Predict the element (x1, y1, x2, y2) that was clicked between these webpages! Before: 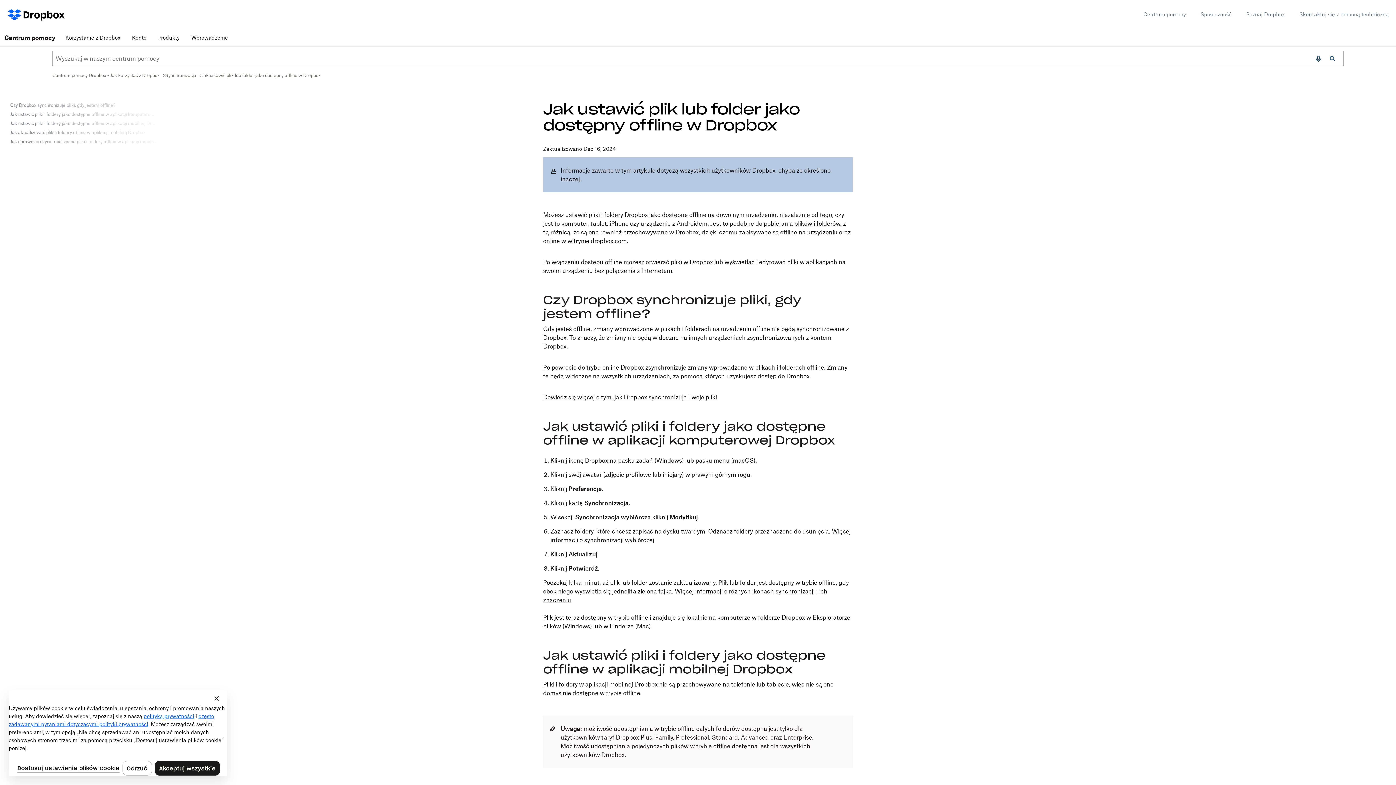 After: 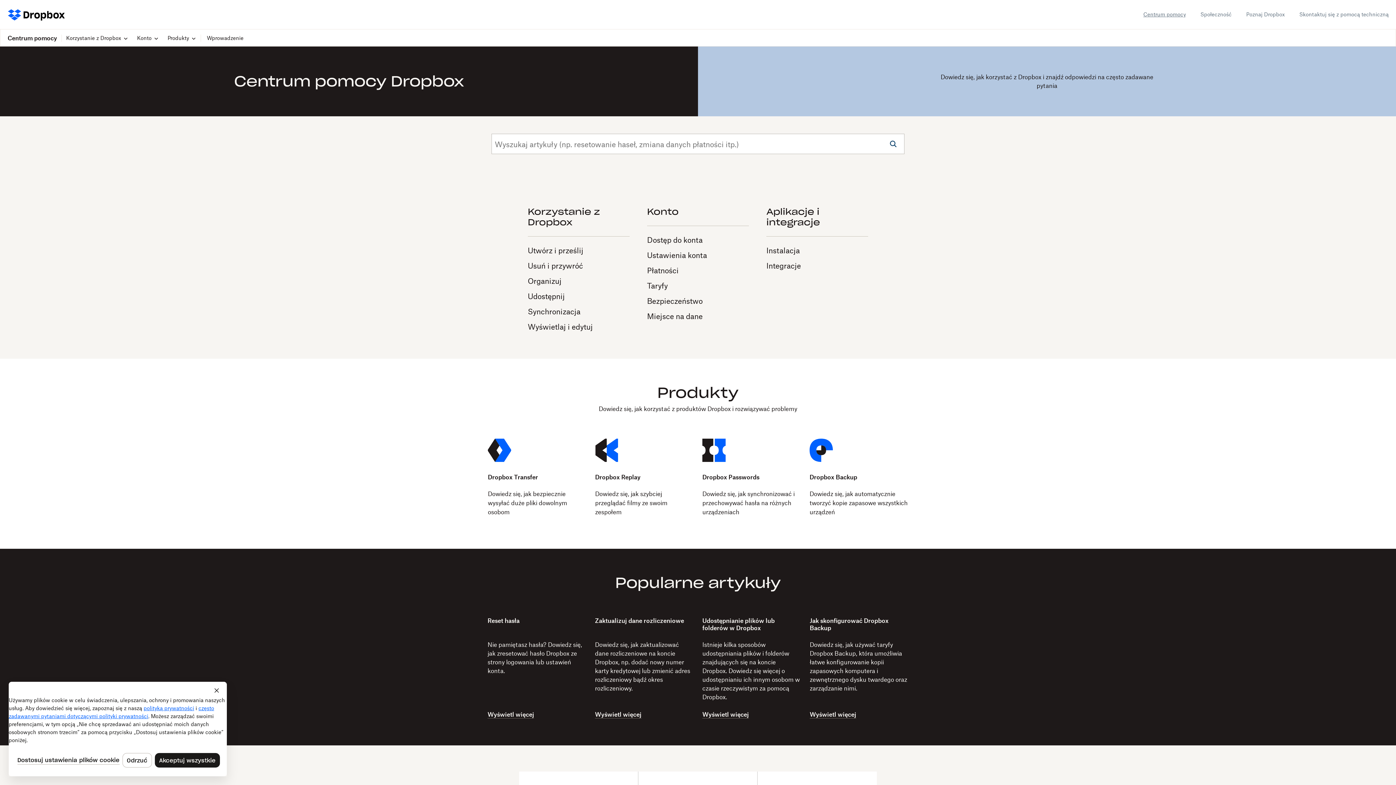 Action: bbox: (1143, 10, 1186, 18) label: Centrum pomocy